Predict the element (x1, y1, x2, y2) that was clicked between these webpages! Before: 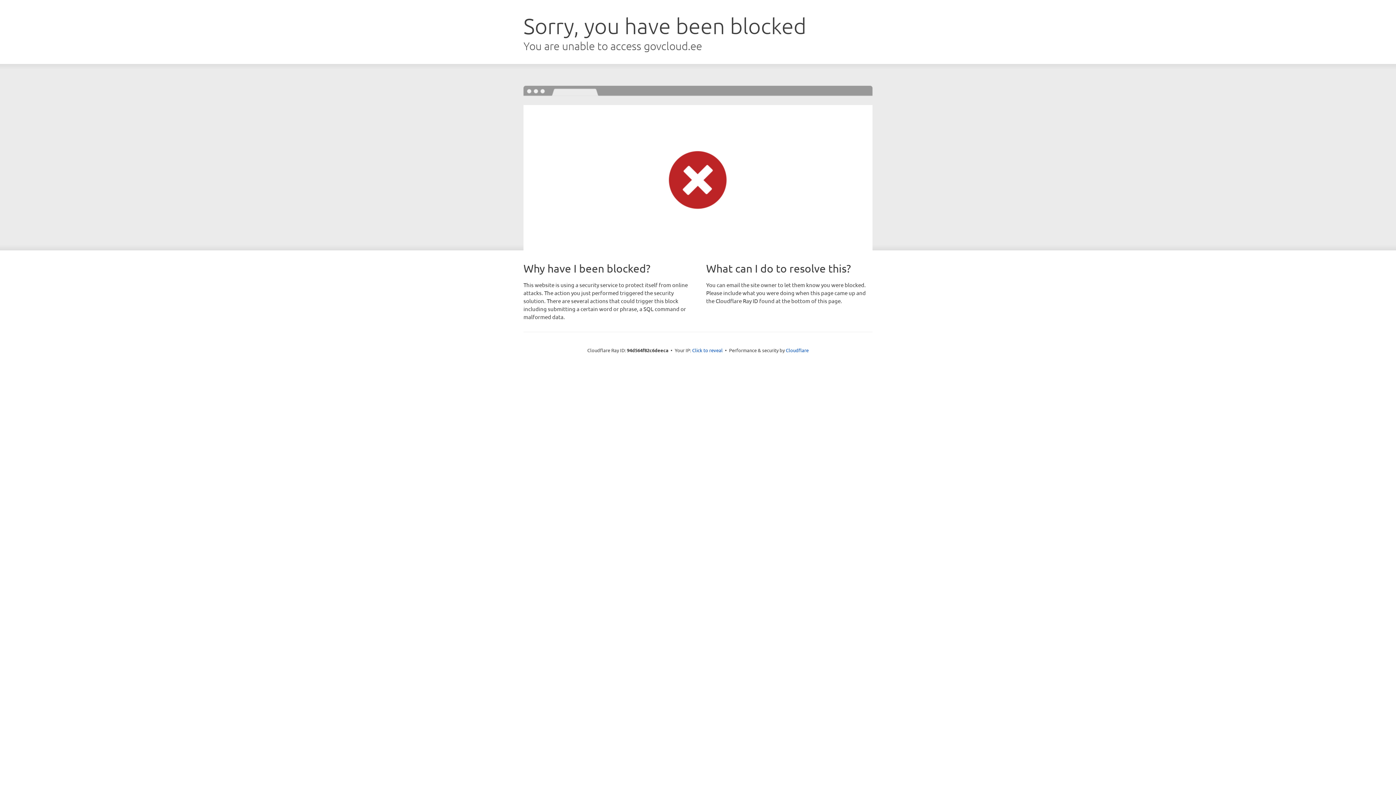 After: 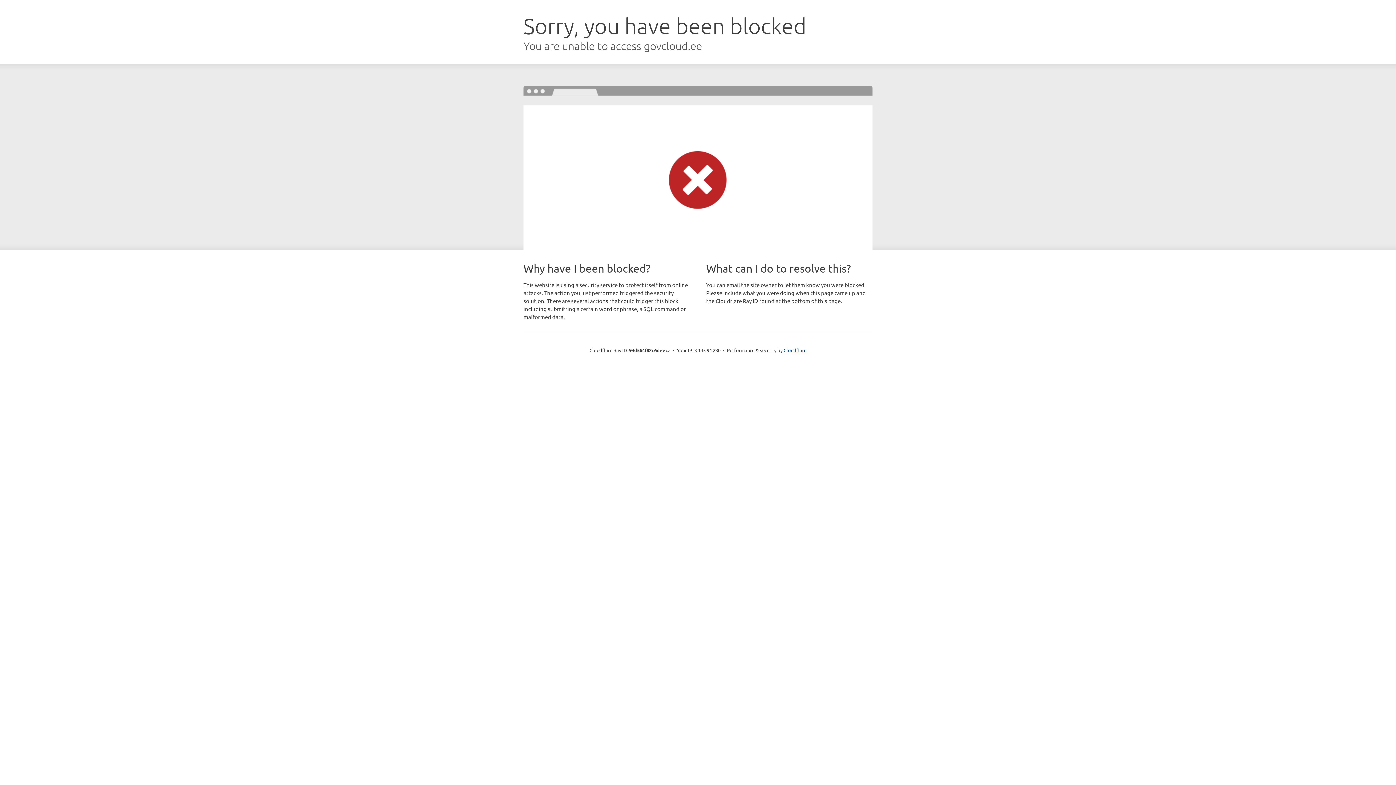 Action: bbox: (692, 346, 722, 353) label: Click to reveal